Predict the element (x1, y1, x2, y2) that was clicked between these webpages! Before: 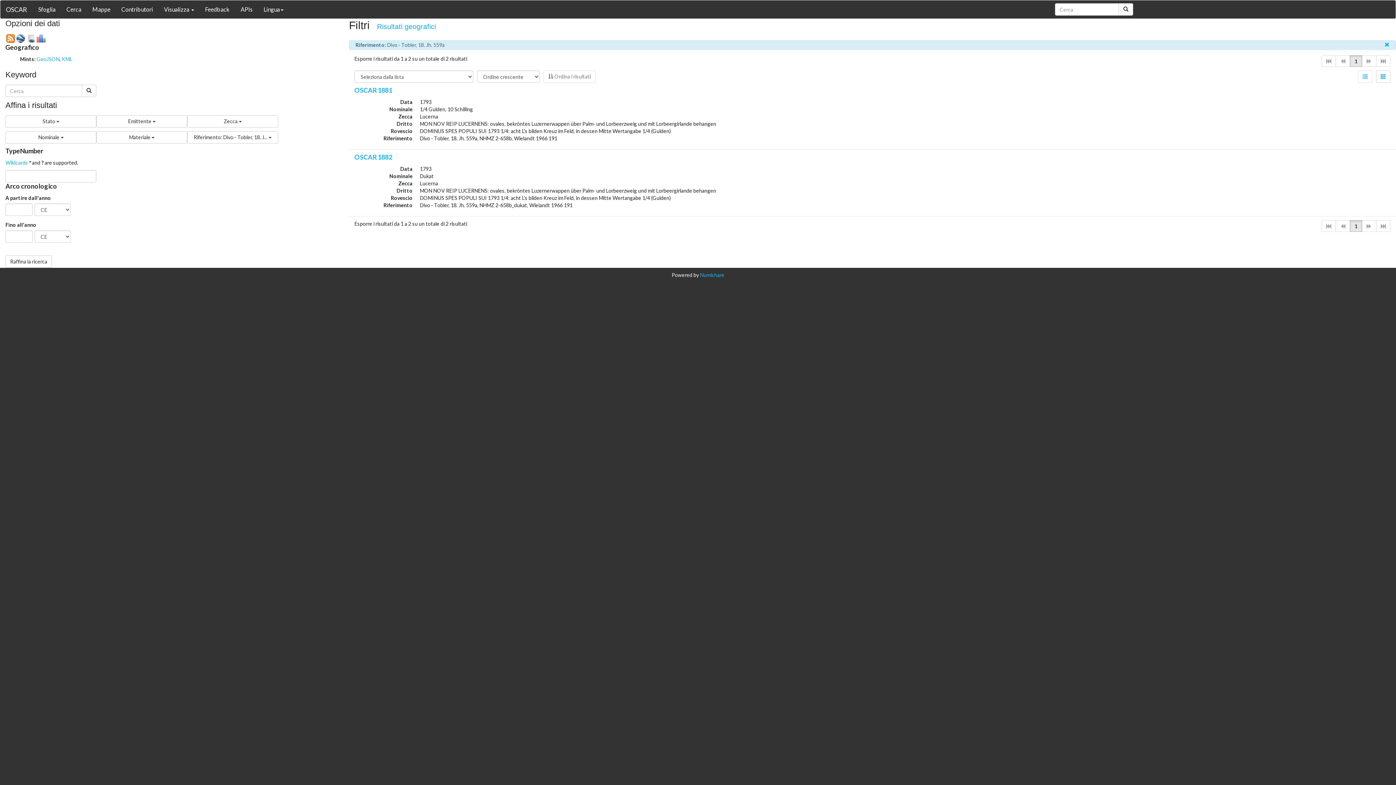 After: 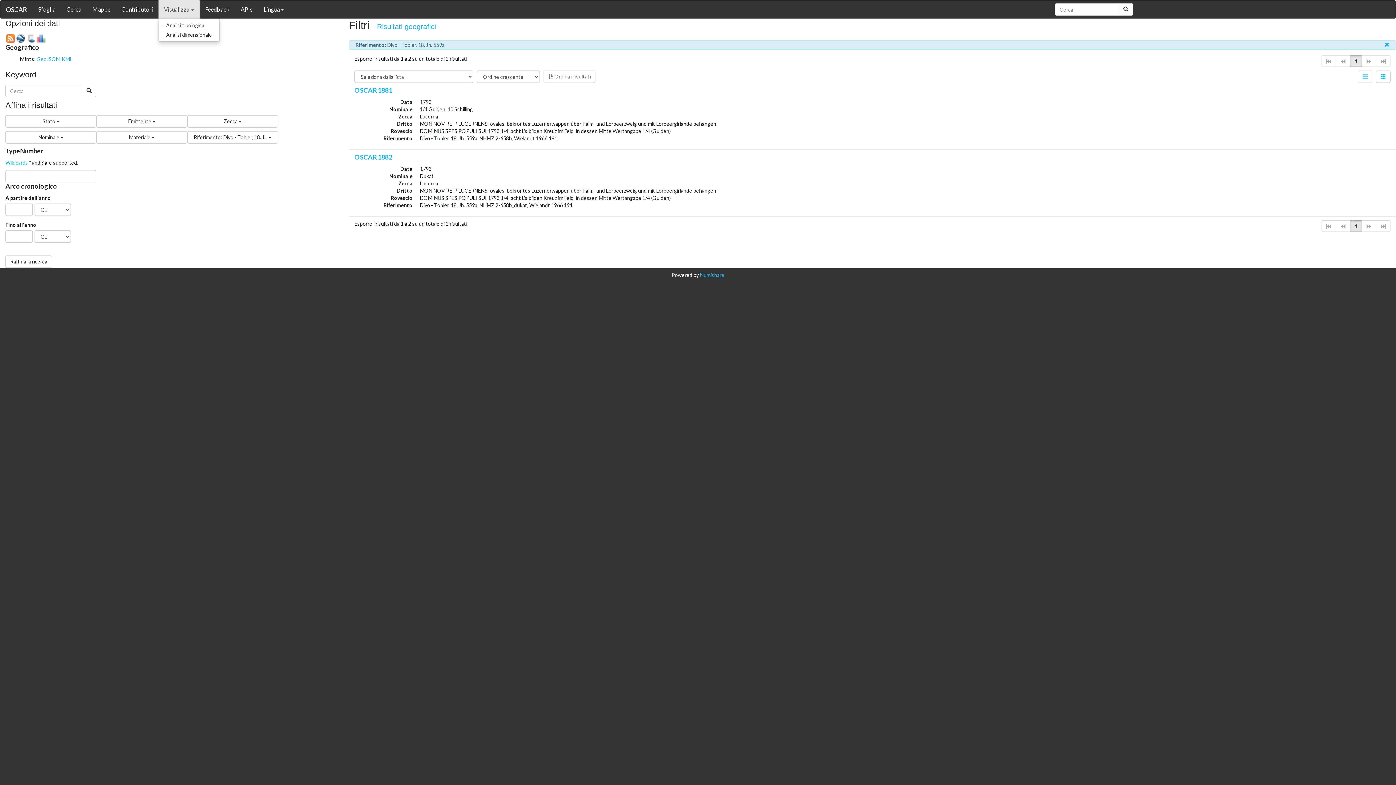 Action: label: Visualizza  bbox: (158, 0, 199, 18)